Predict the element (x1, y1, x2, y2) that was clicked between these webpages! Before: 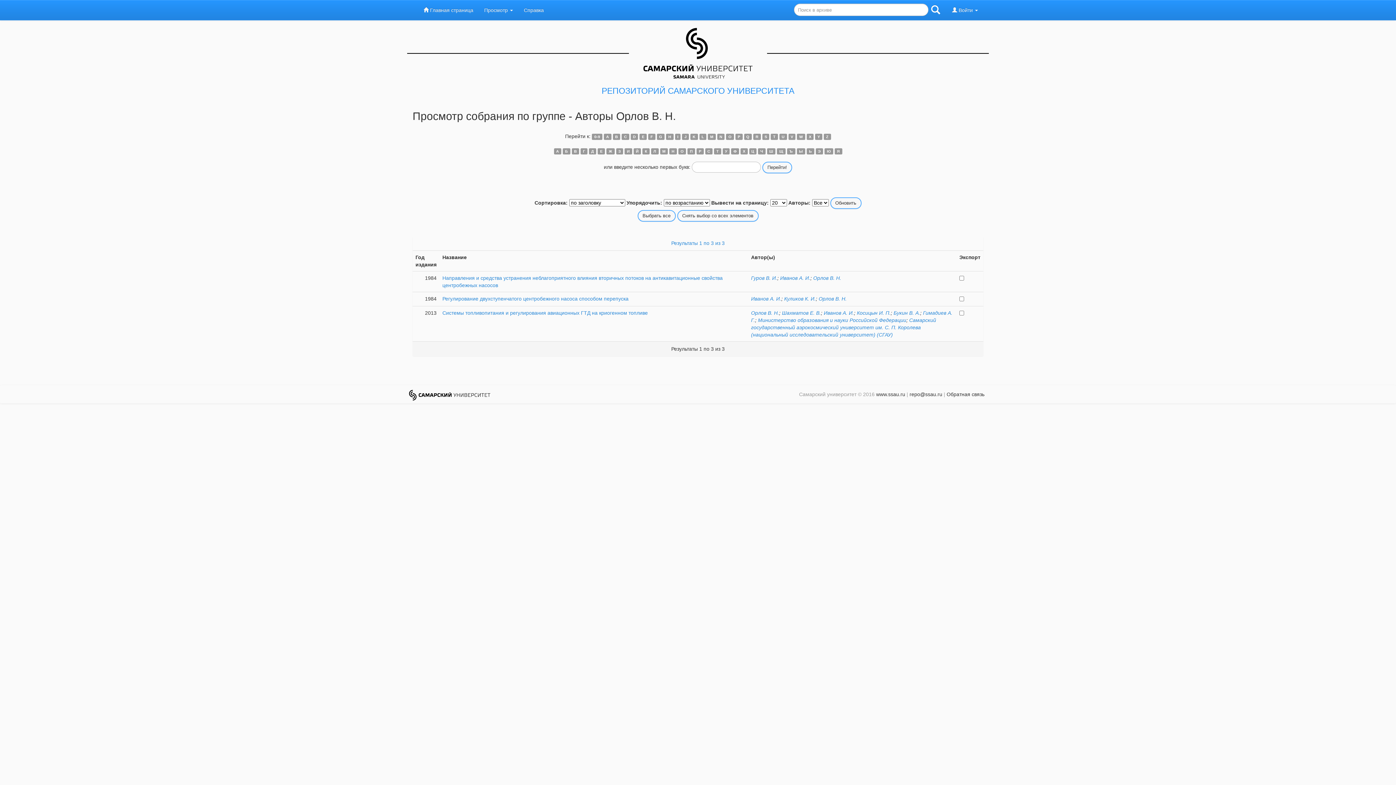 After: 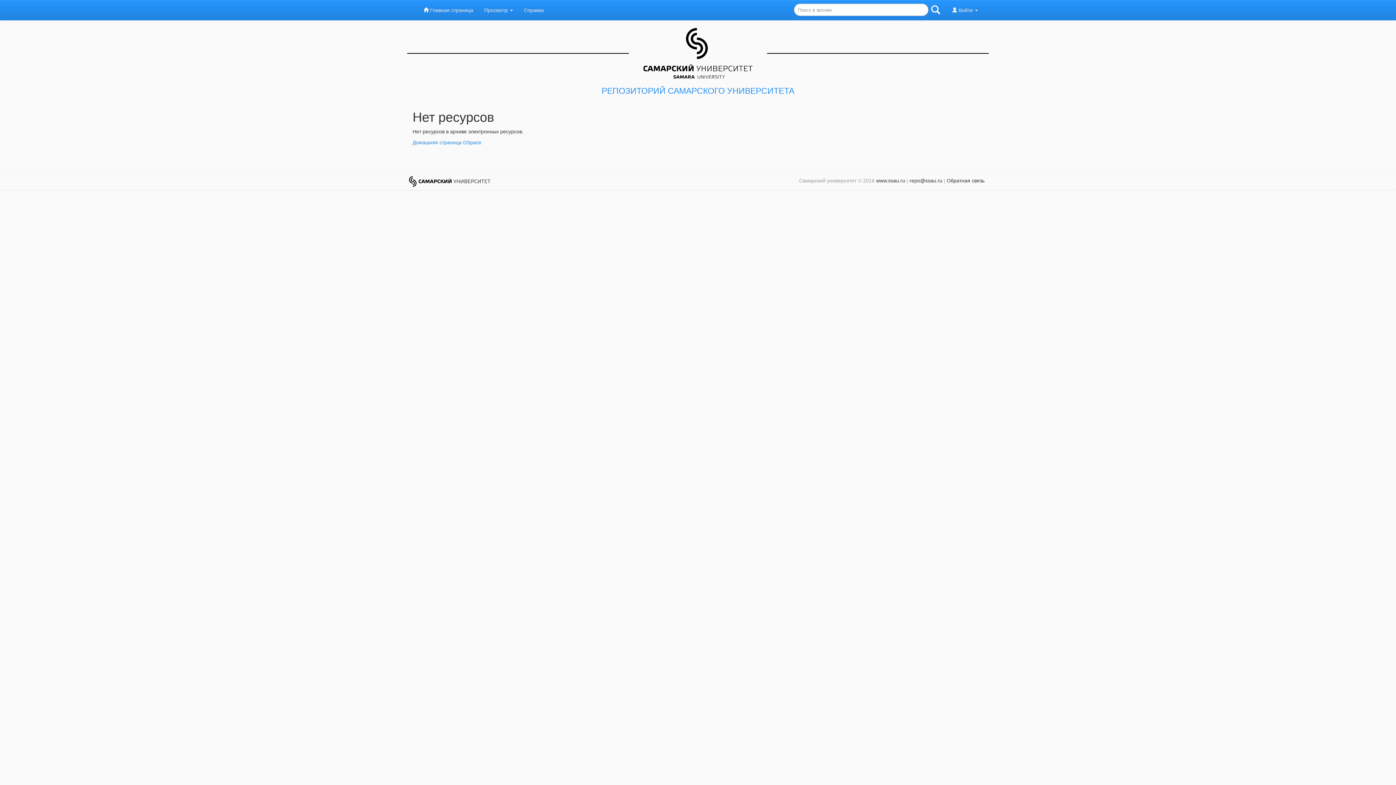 Action: label: Щ bbox: (777, 148, 785, 154)